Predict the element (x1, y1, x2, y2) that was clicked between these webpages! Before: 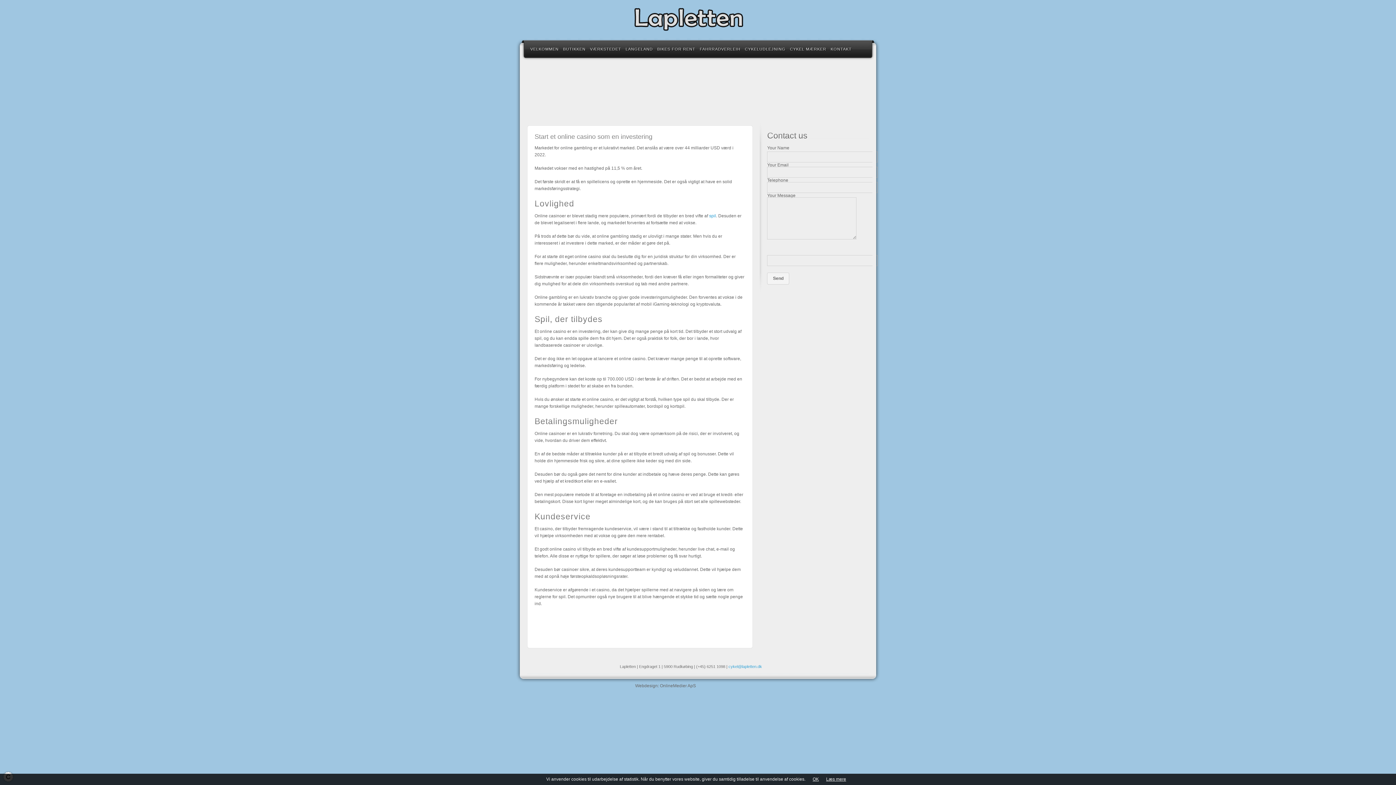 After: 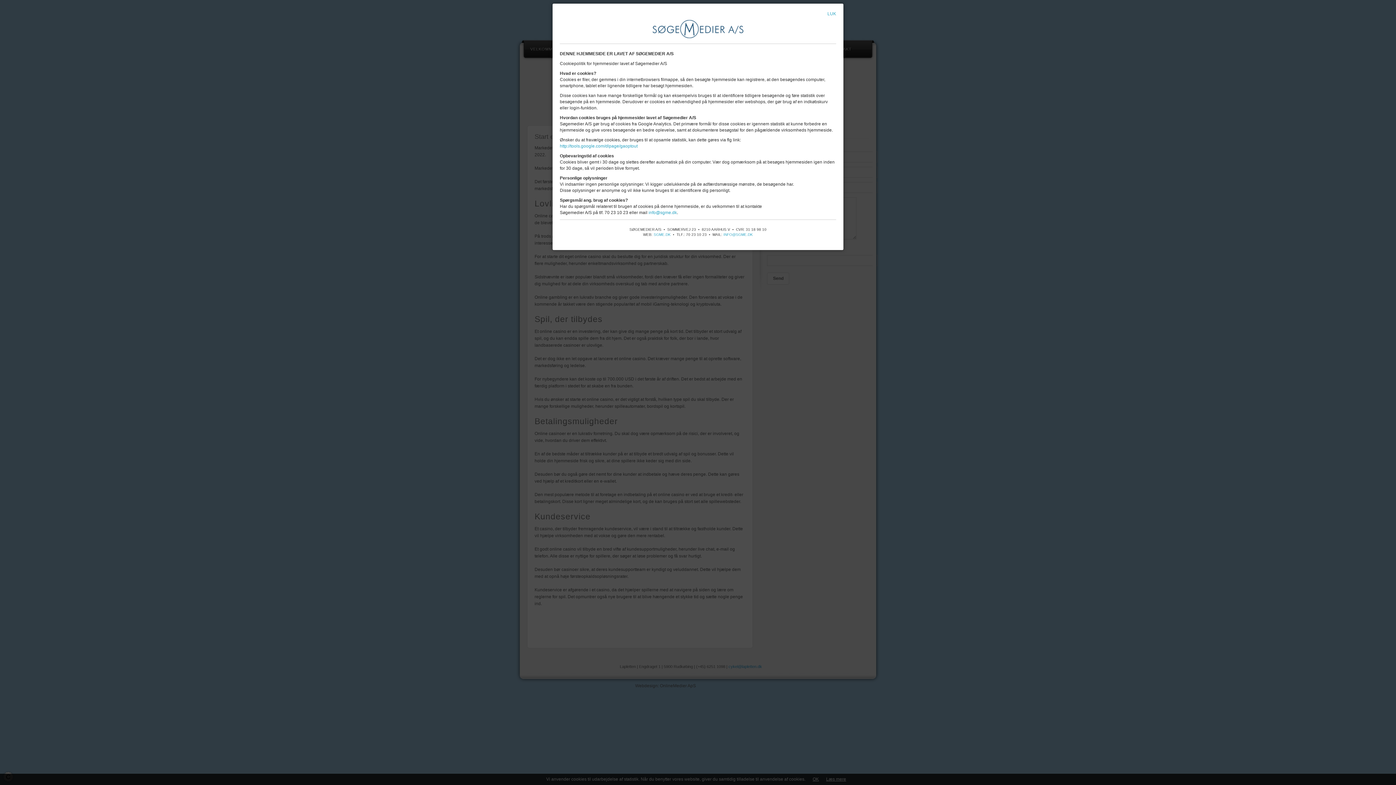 Action: bbox: (822, 775, 850, 784) label: Læs mere